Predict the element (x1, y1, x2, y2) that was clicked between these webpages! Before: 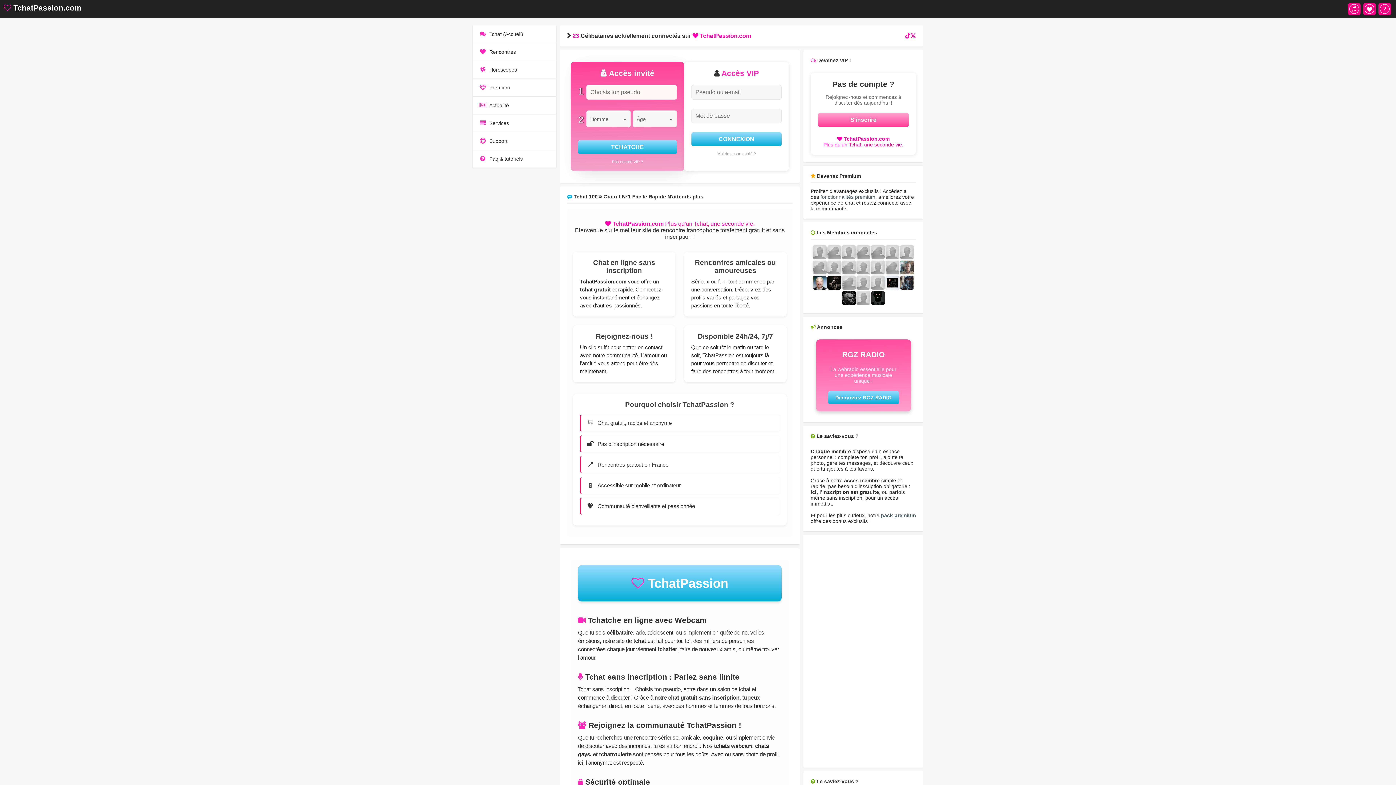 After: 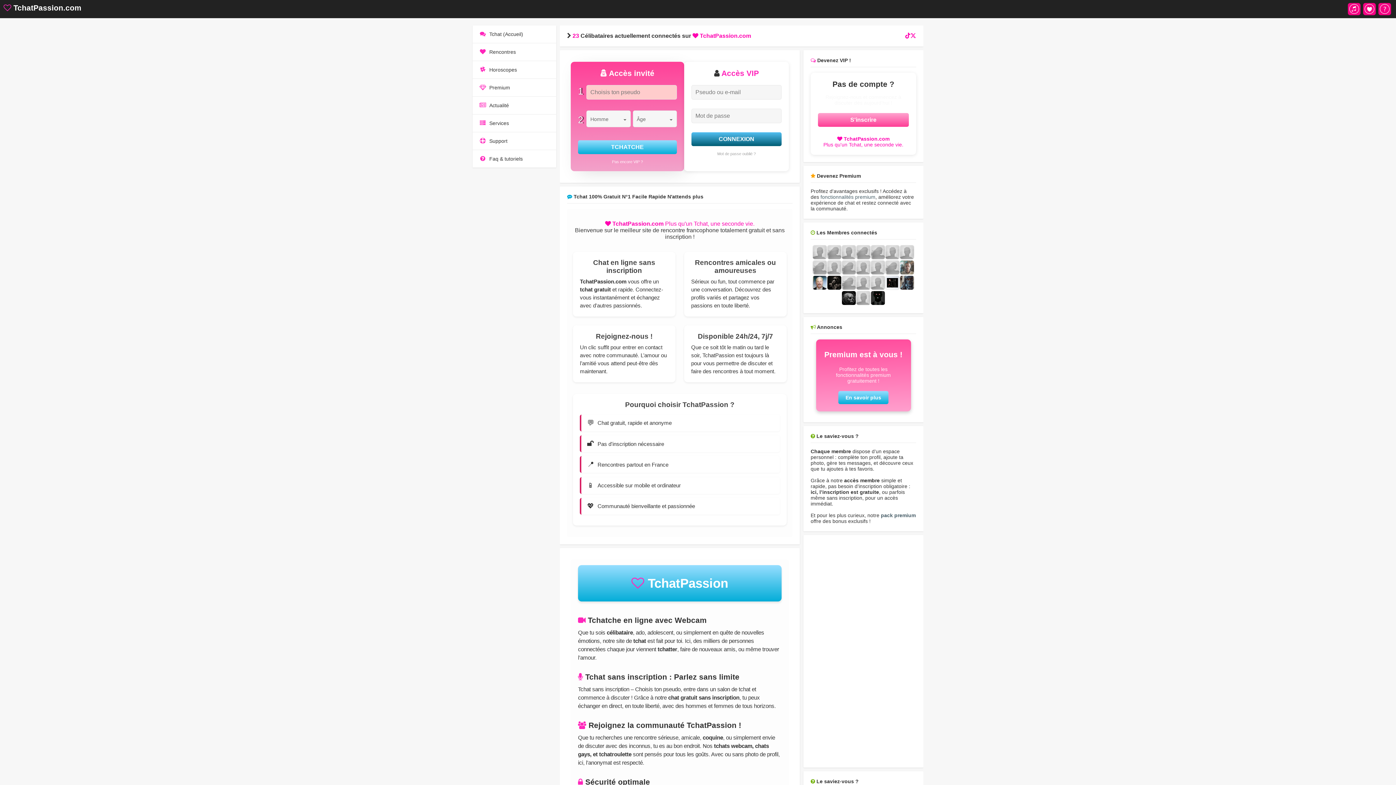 Action: bbox: (691, 132, 781, 146) label: CONNEXION